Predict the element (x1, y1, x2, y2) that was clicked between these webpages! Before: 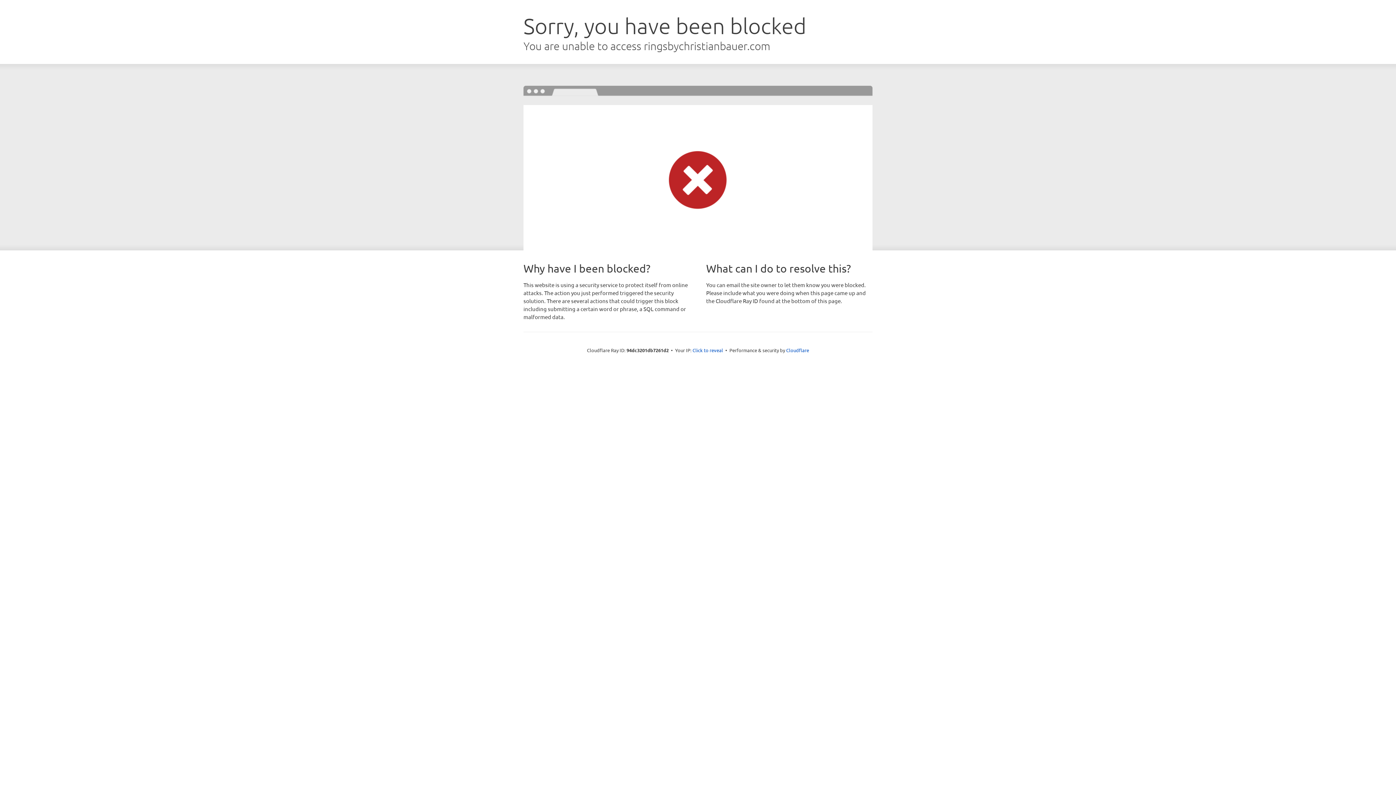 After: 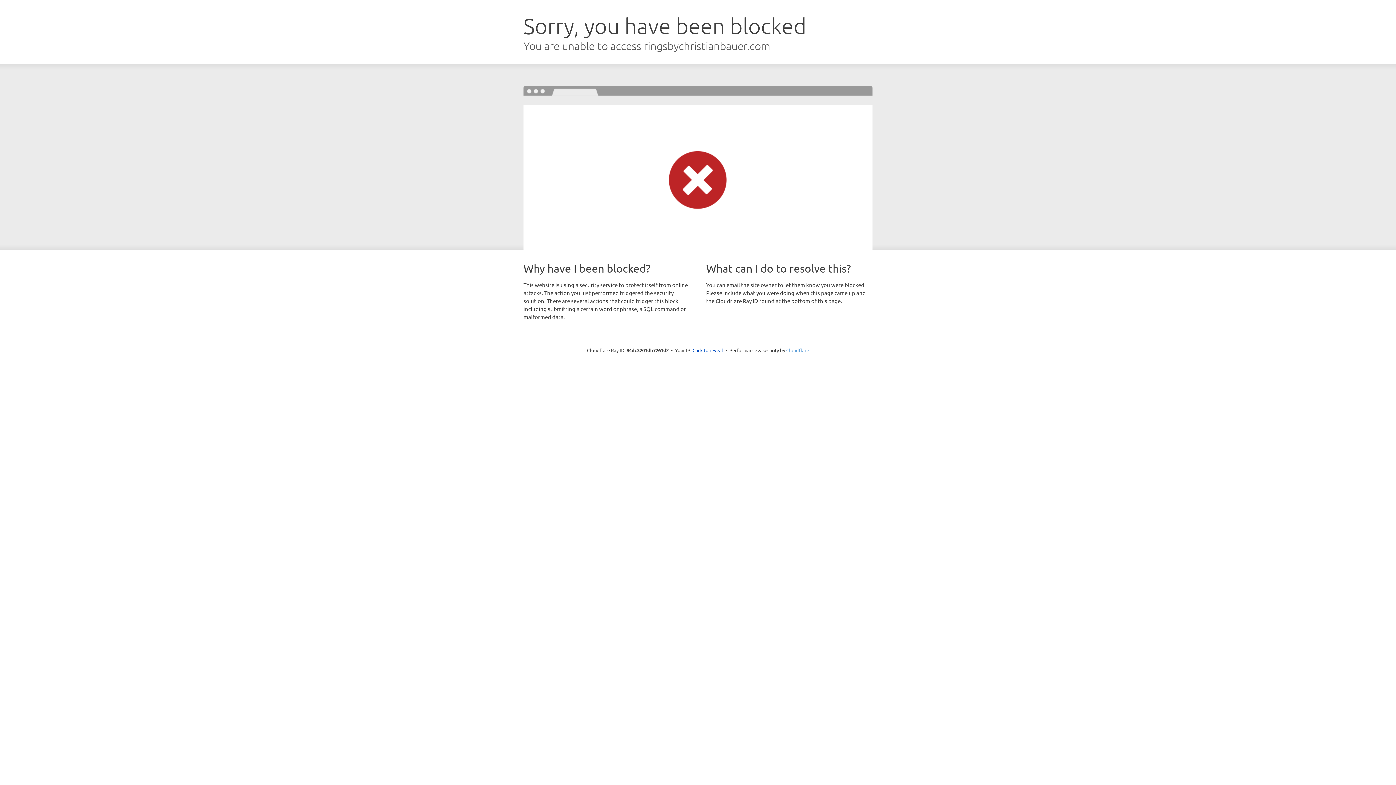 Action: bbox: (786, 347, 809, 353) label: Cloudflare